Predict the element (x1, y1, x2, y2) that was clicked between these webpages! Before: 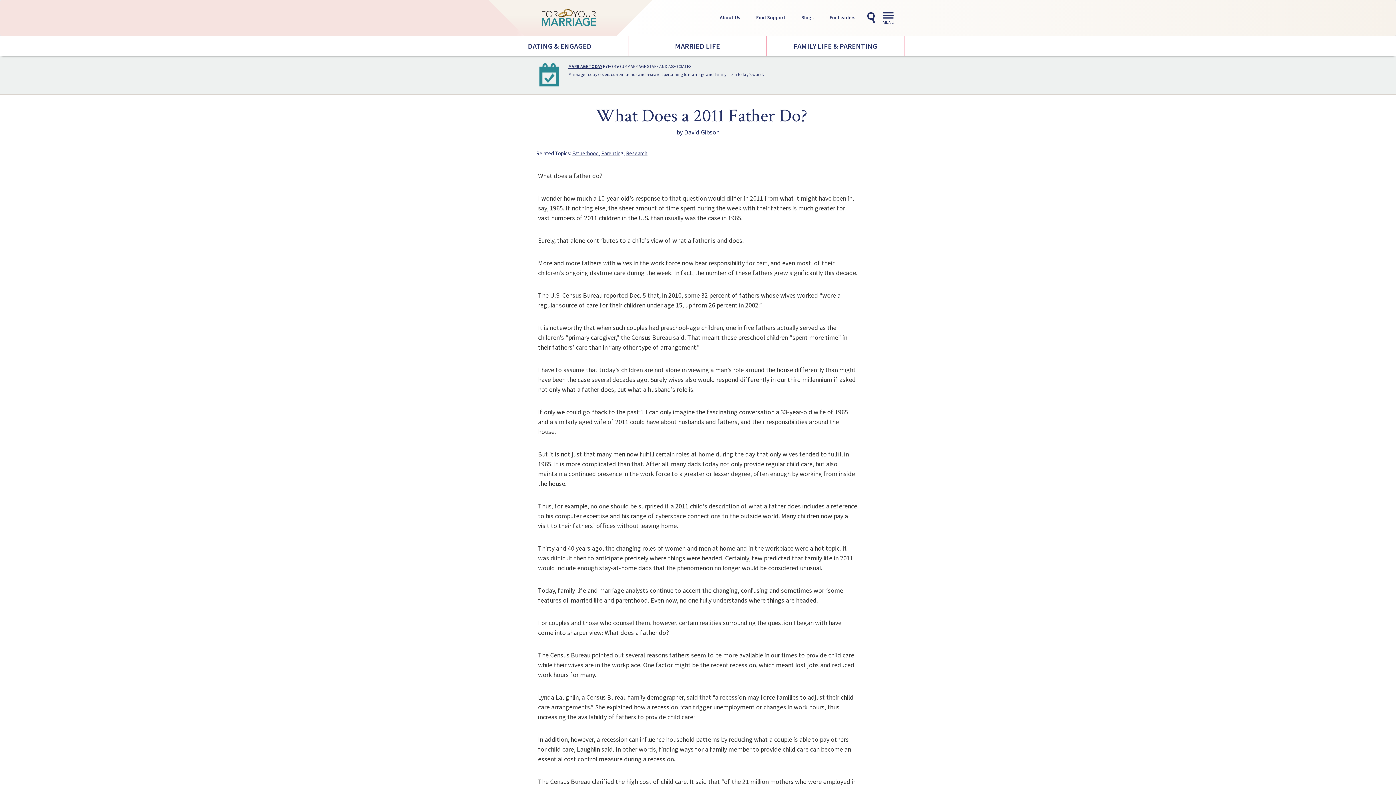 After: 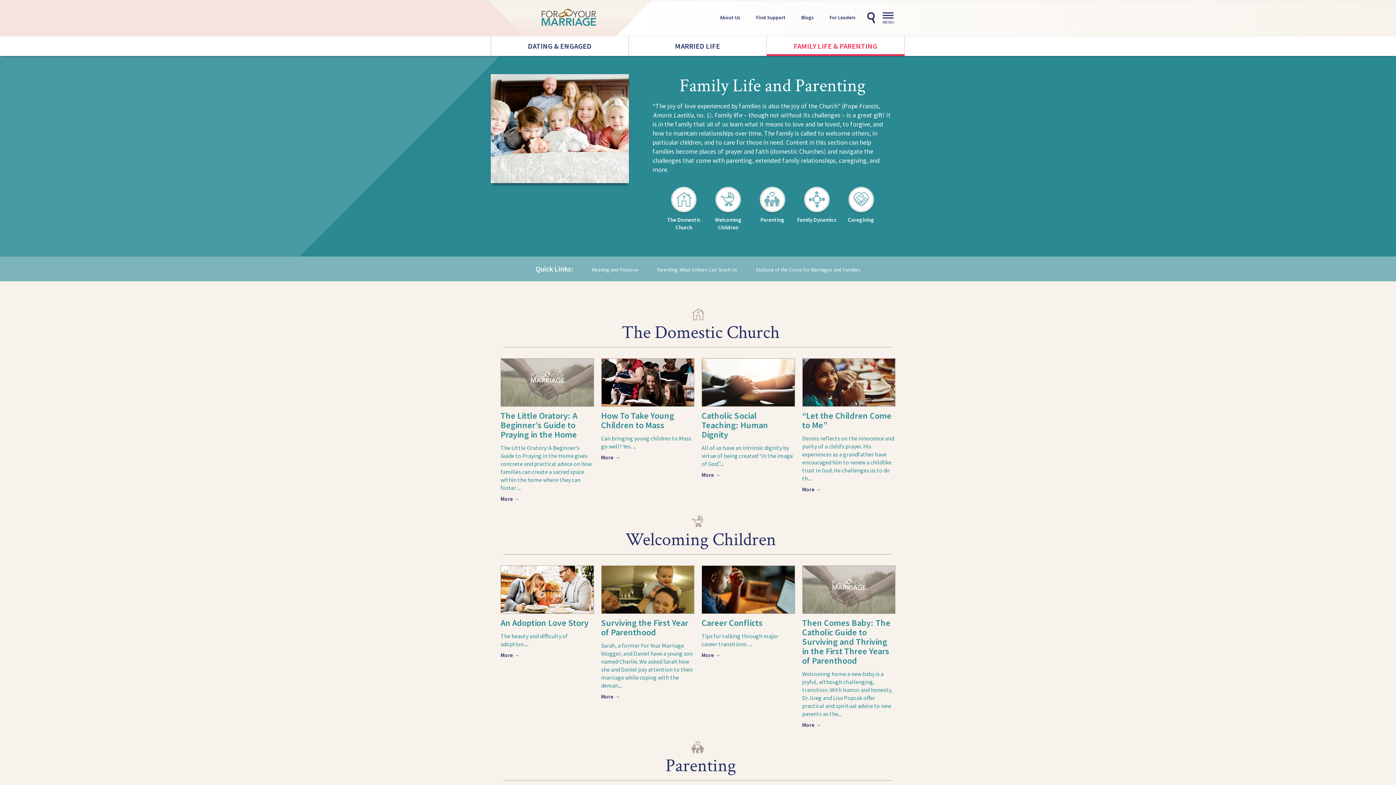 Action: bbox: (766, 36, 904, 56) label: FAMILY LIFE & PARENTING